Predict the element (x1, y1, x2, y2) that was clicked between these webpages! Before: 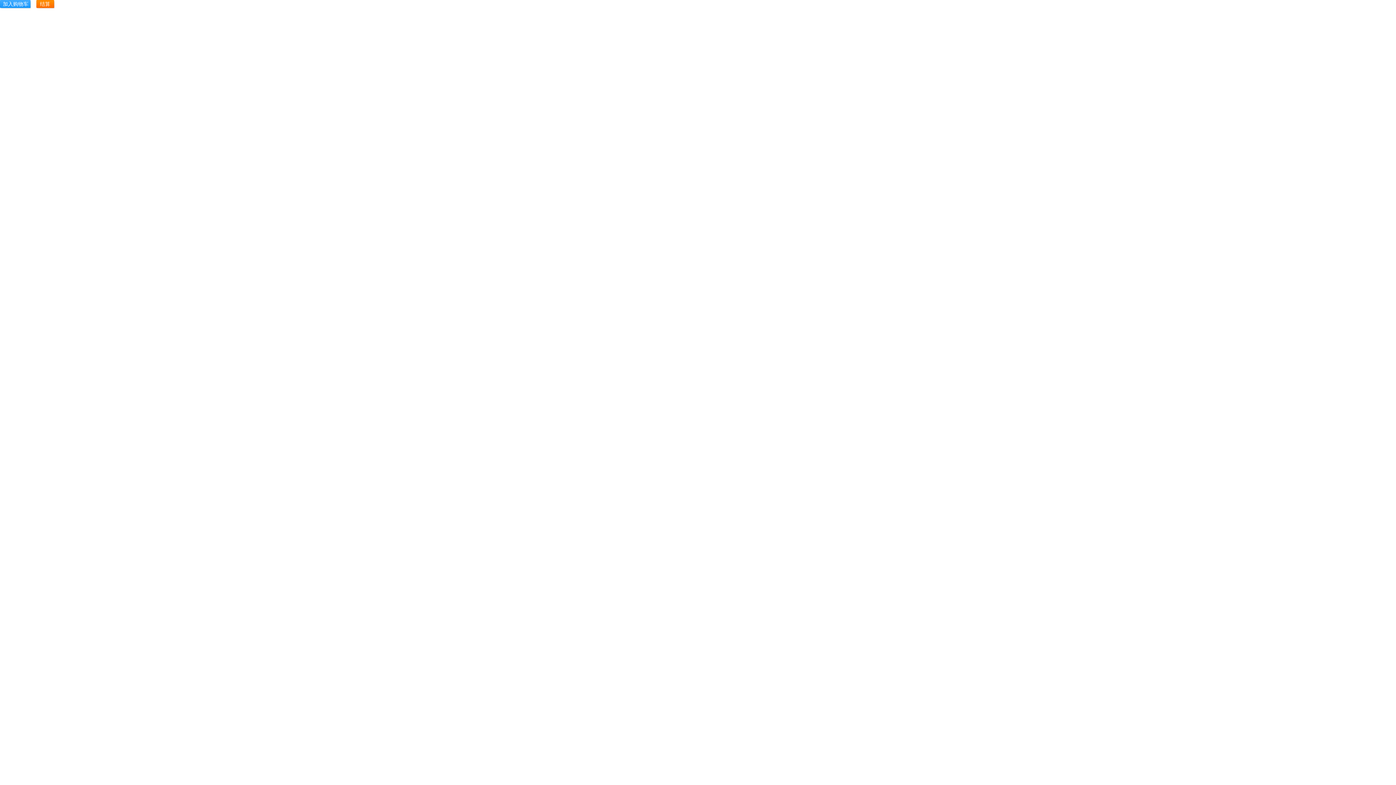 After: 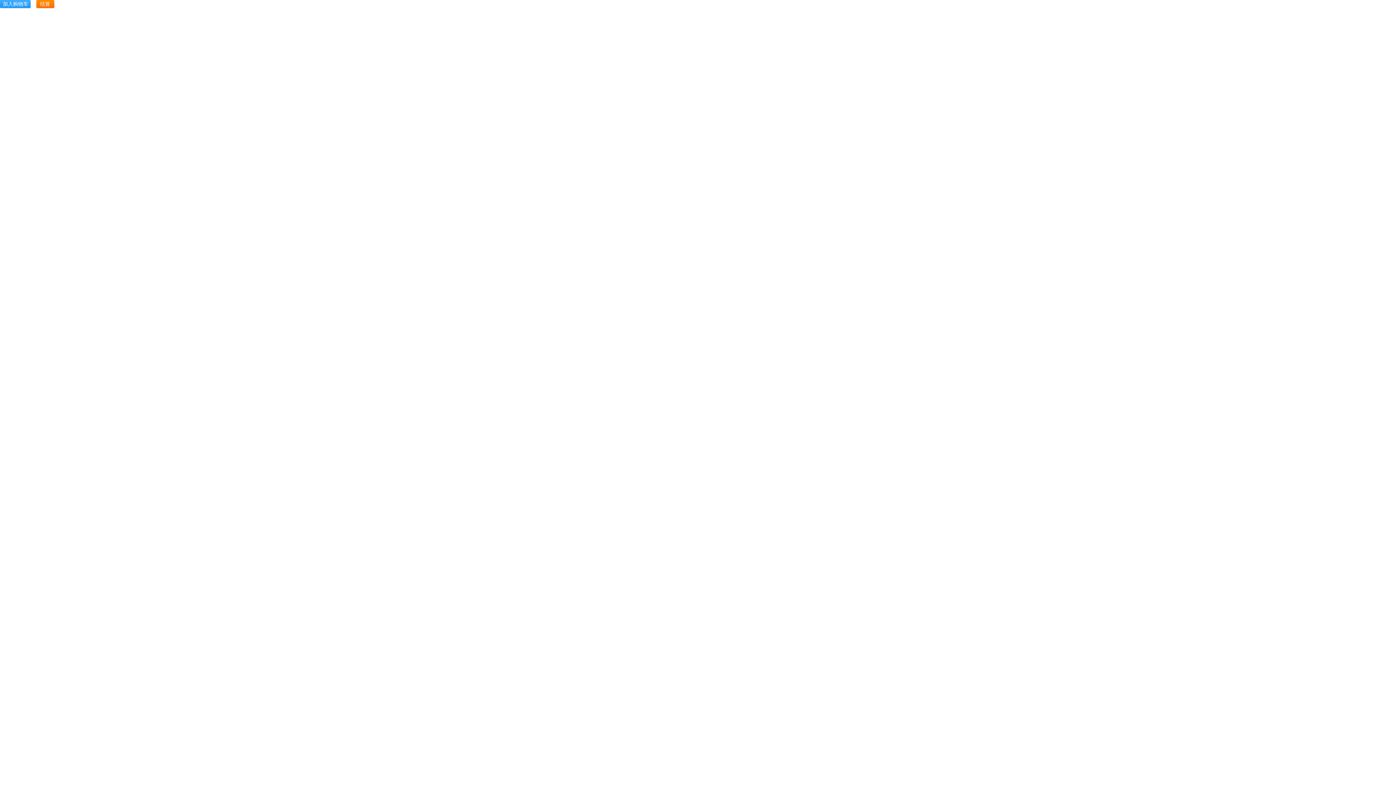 Action: bbox: (40, 1, 50, 6) label: 结算